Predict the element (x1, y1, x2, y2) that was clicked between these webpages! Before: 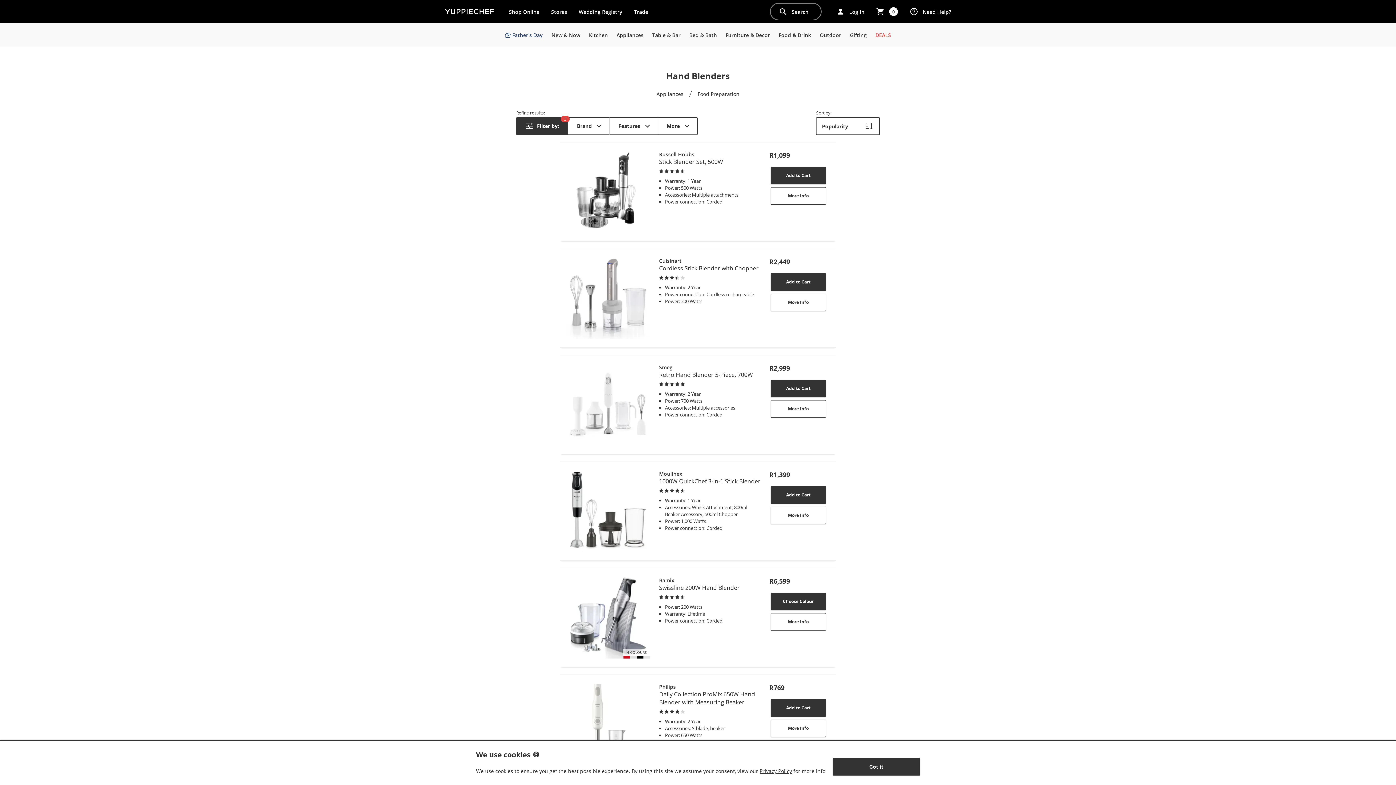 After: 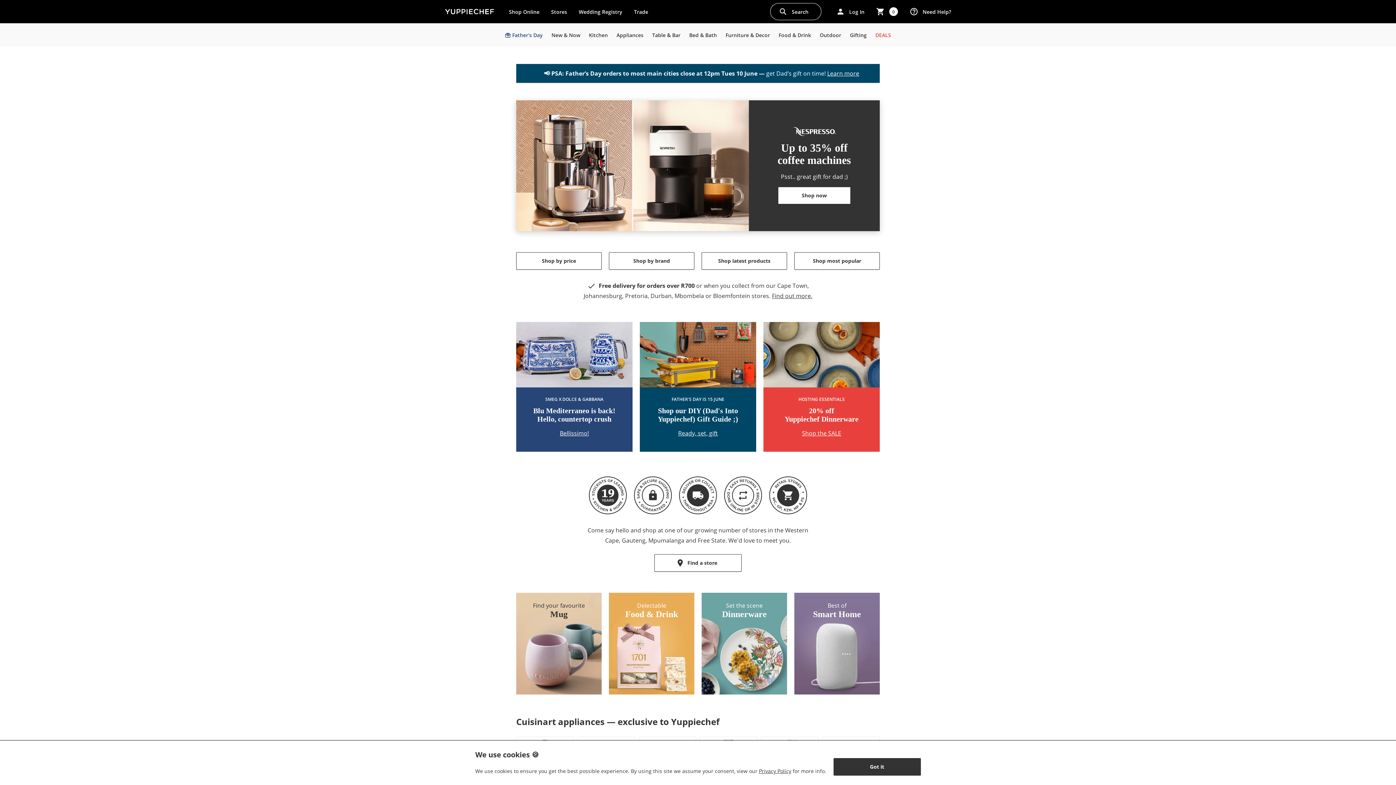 Action: bbox: (503, 0, 545, 23) label: Shop Online